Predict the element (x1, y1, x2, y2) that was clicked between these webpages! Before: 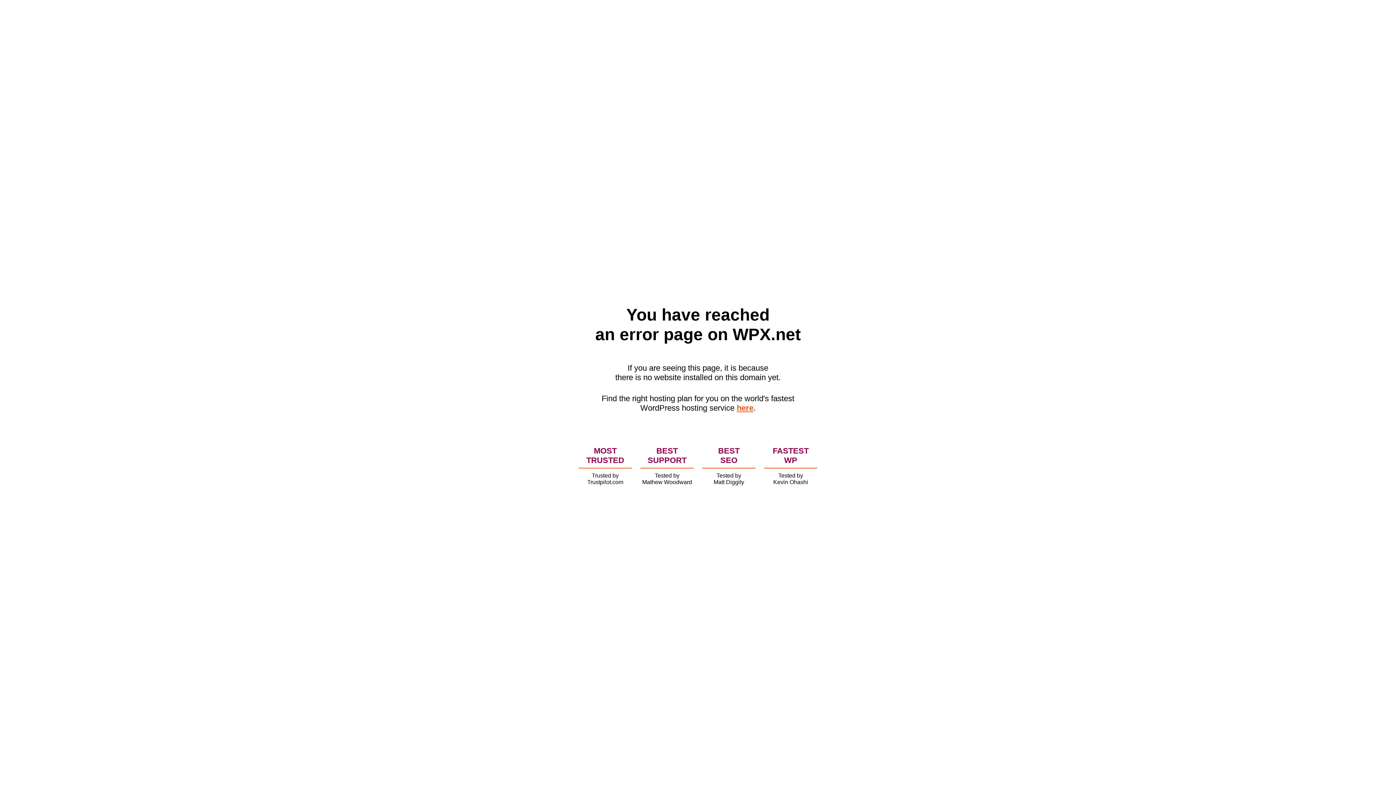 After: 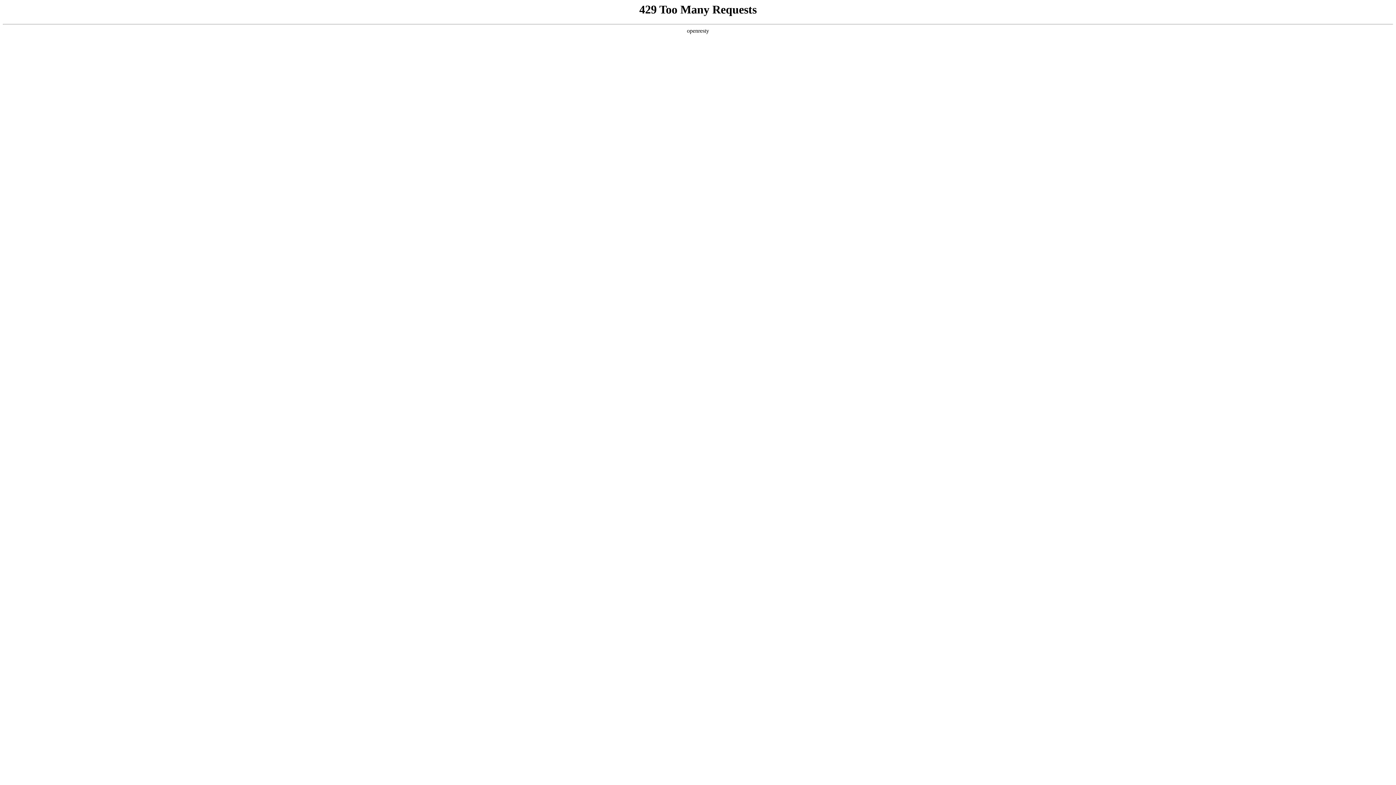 Action: bbox: (736, 403, 753, 412) label: here